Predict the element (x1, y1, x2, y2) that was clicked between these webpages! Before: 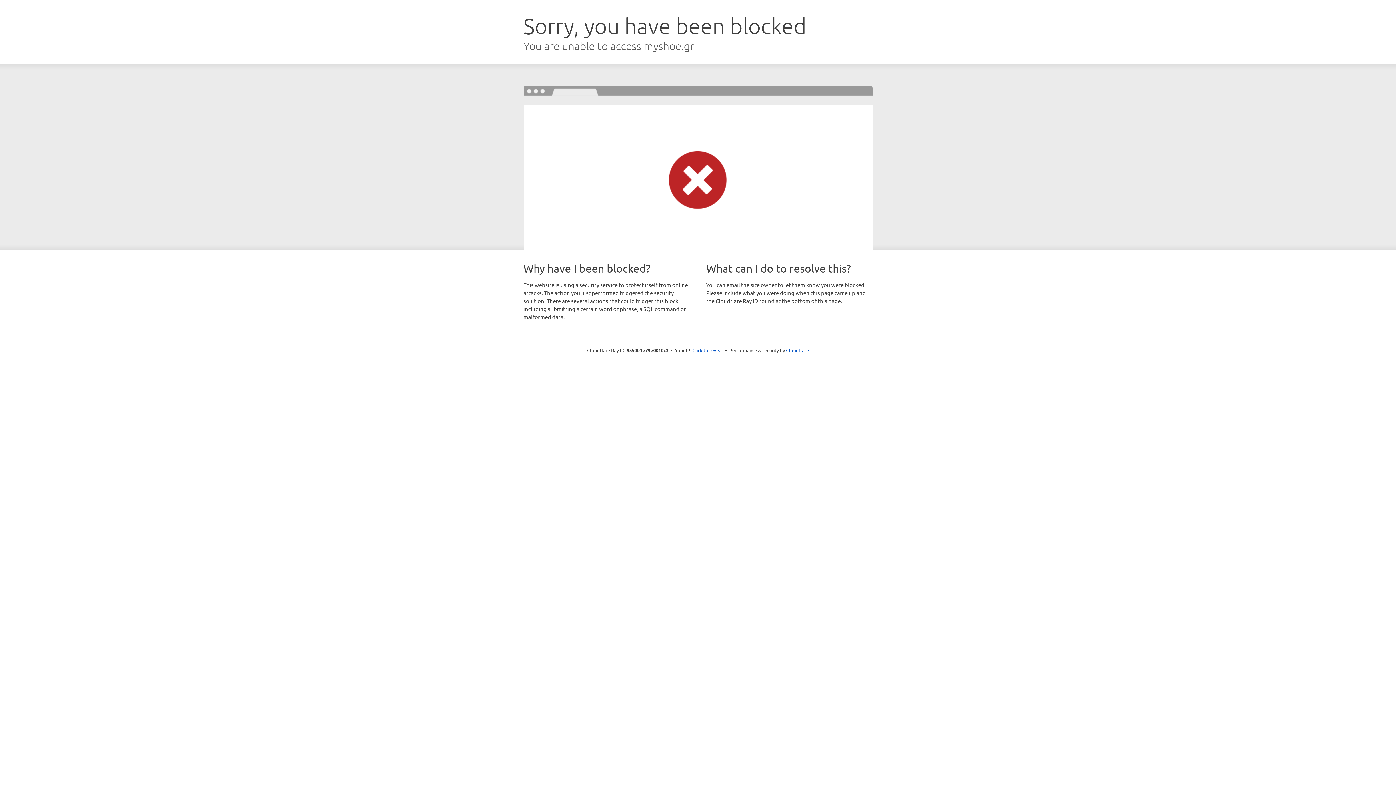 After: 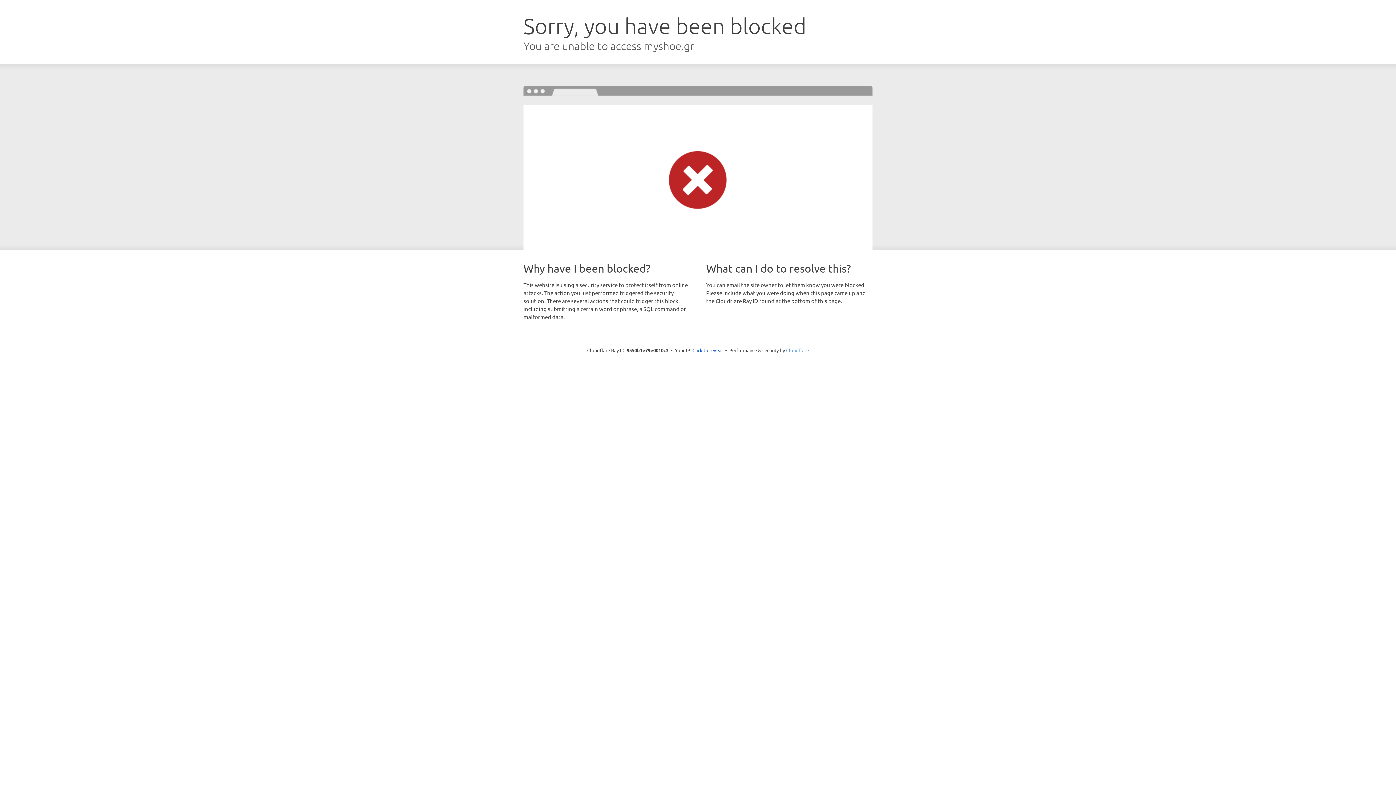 Action: bbox: (786, 347, 809, 353) label: Cloudflare